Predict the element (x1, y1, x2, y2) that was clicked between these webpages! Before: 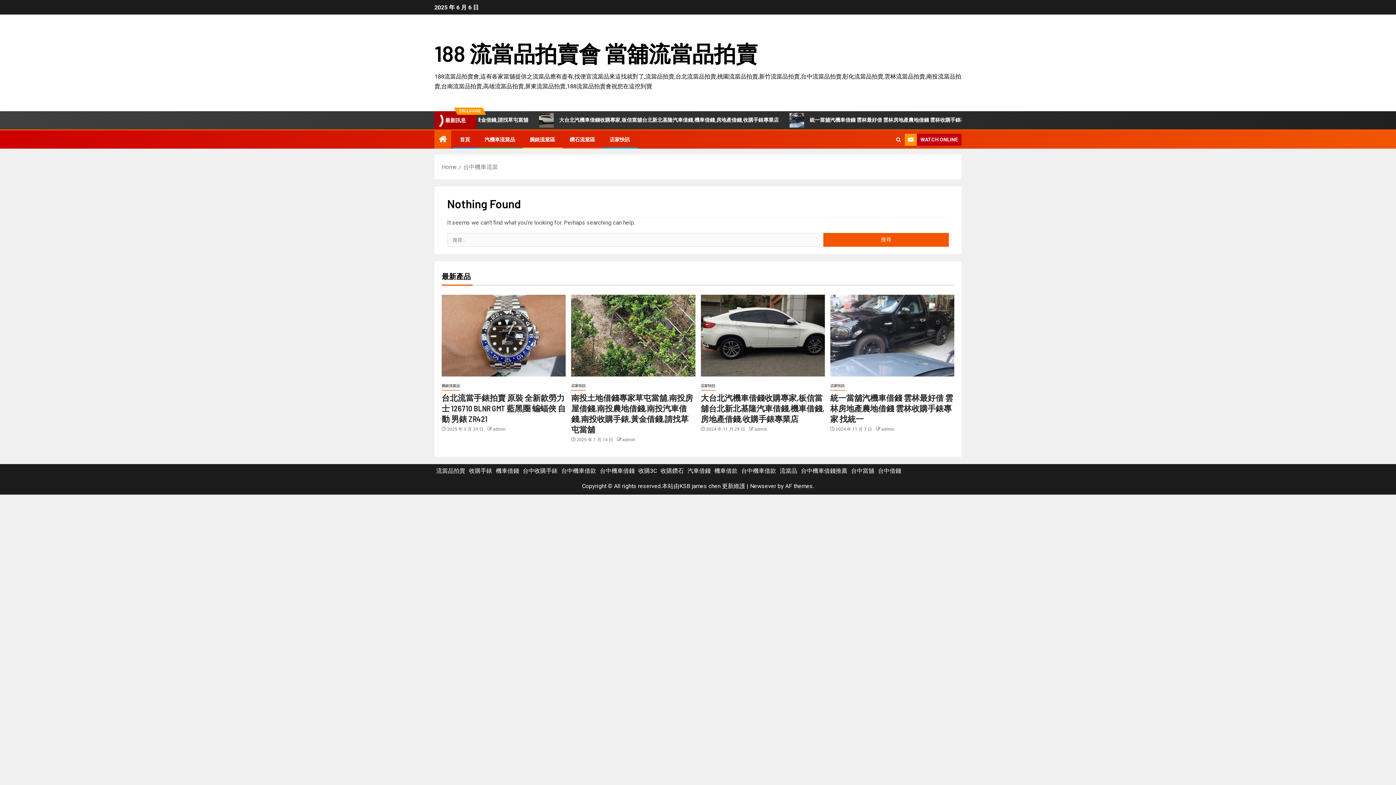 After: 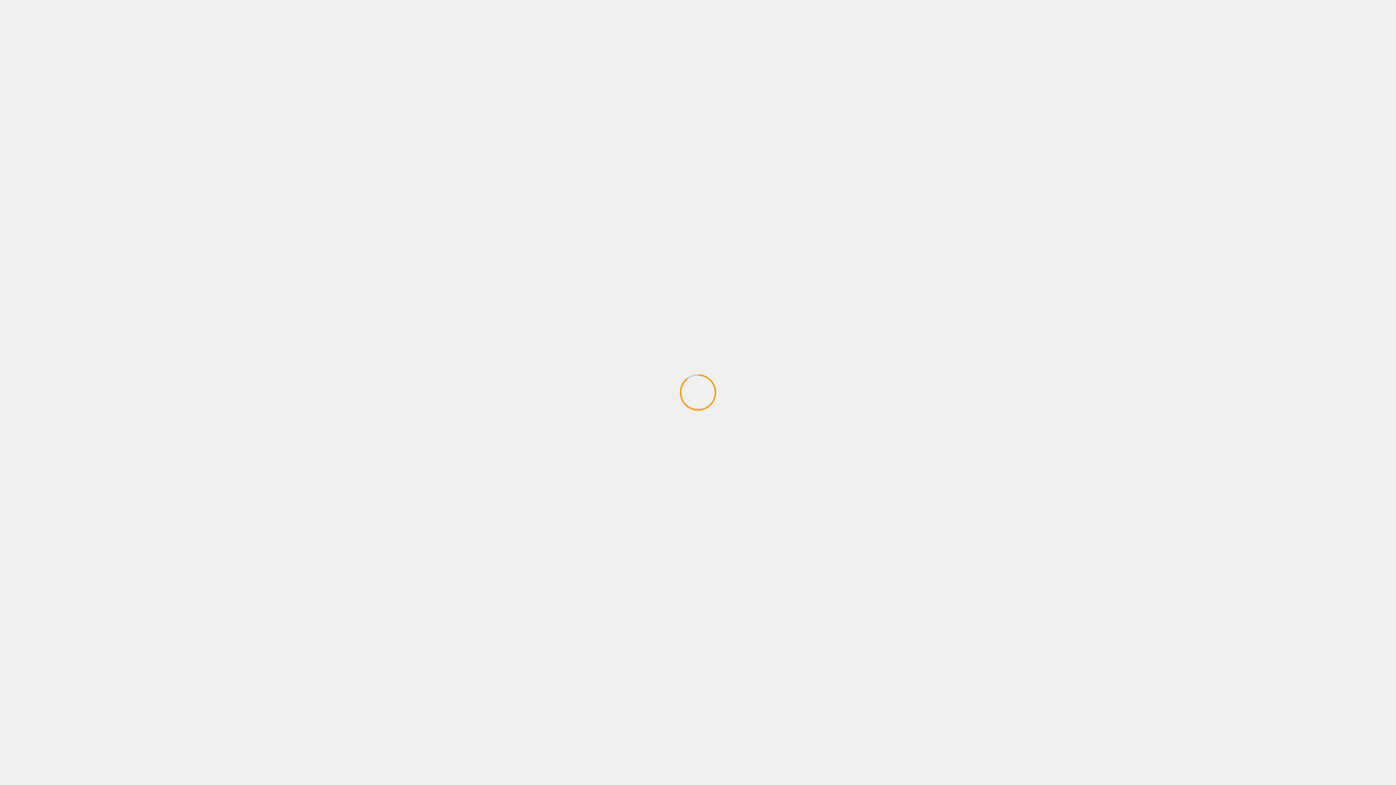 Action: bbox: (609, 136, 630, 142) label: 店家快訊